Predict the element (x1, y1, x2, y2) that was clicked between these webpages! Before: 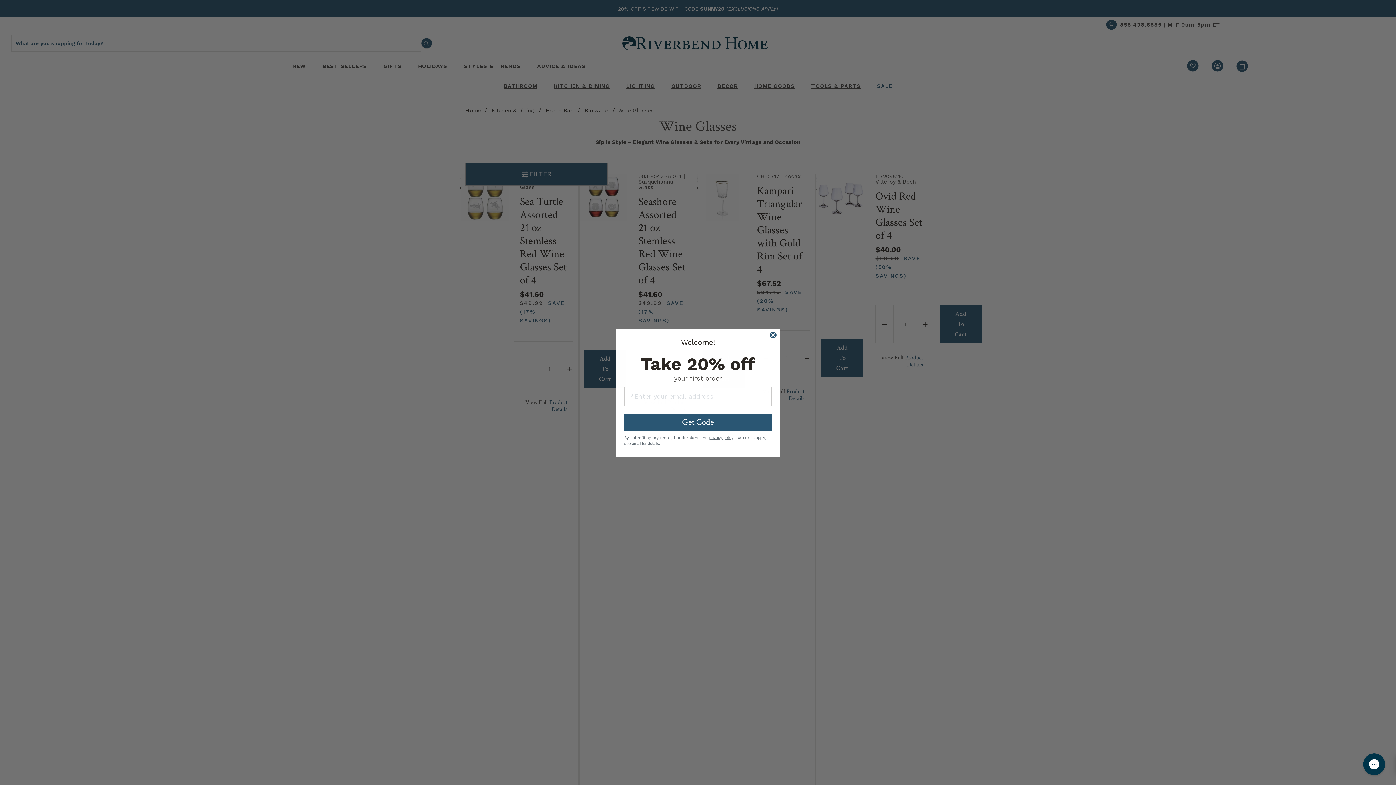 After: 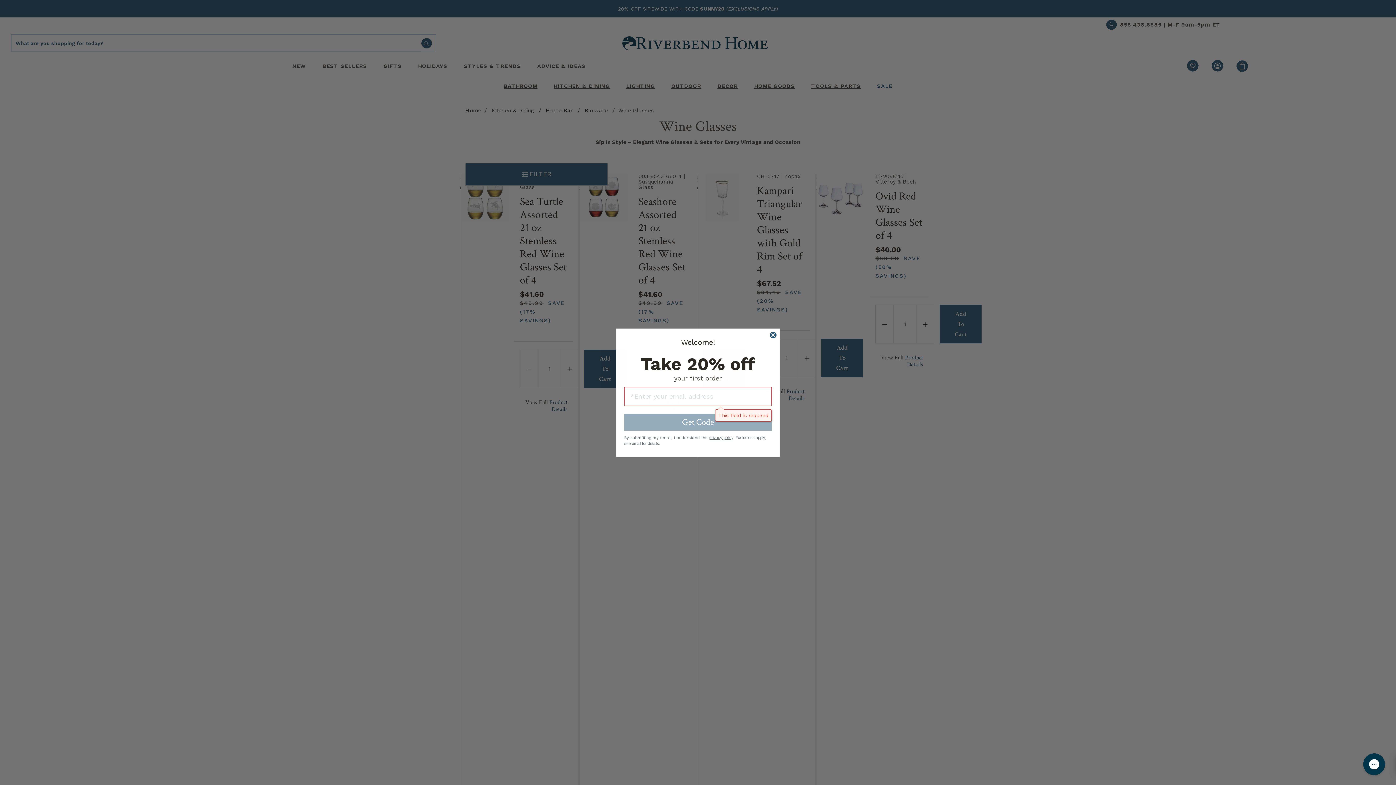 Action: bbox: (624, 414, 772, 430) label: Get Code